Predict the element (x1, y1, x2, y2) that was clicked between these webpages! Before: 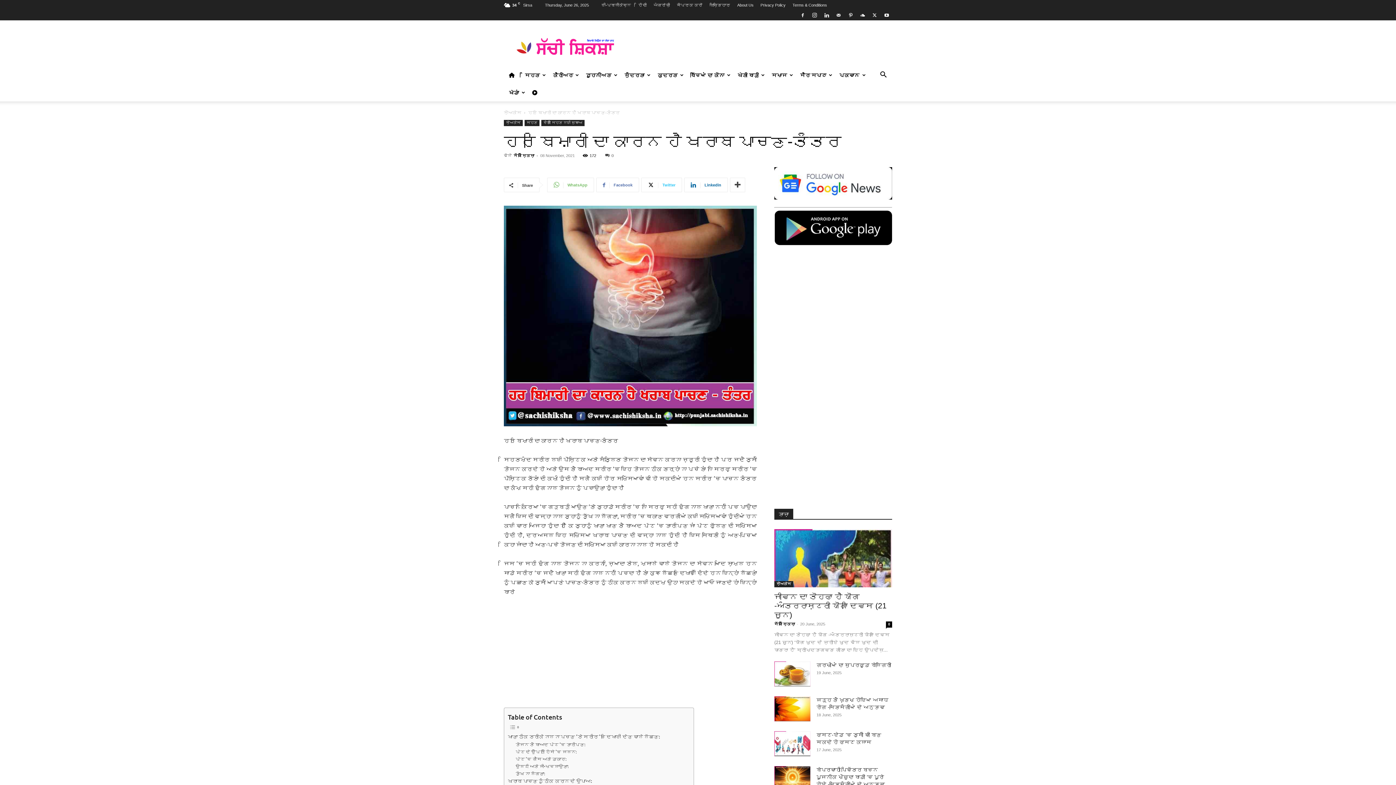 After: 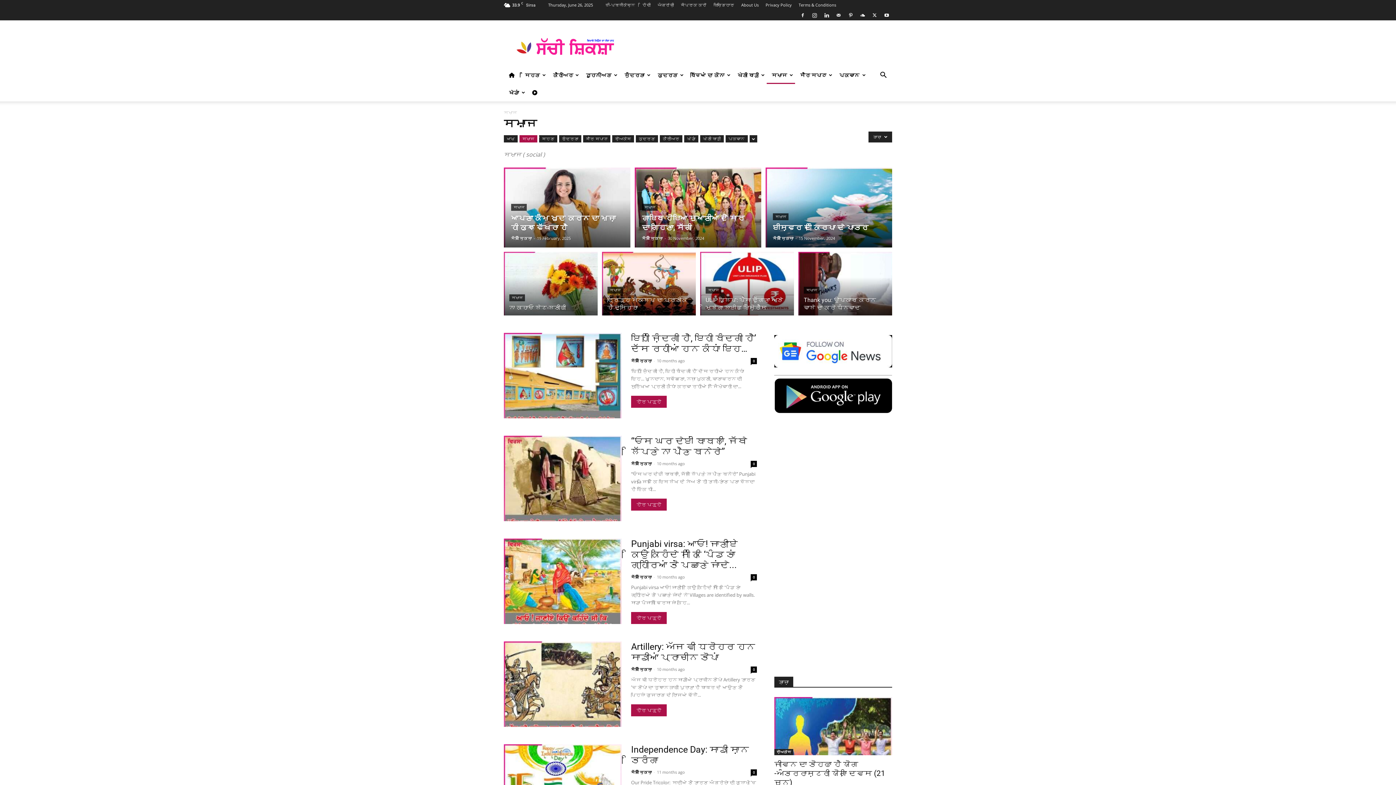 Action: bbox: (766, 66, 795, 84) label: ਸਮਾਜ